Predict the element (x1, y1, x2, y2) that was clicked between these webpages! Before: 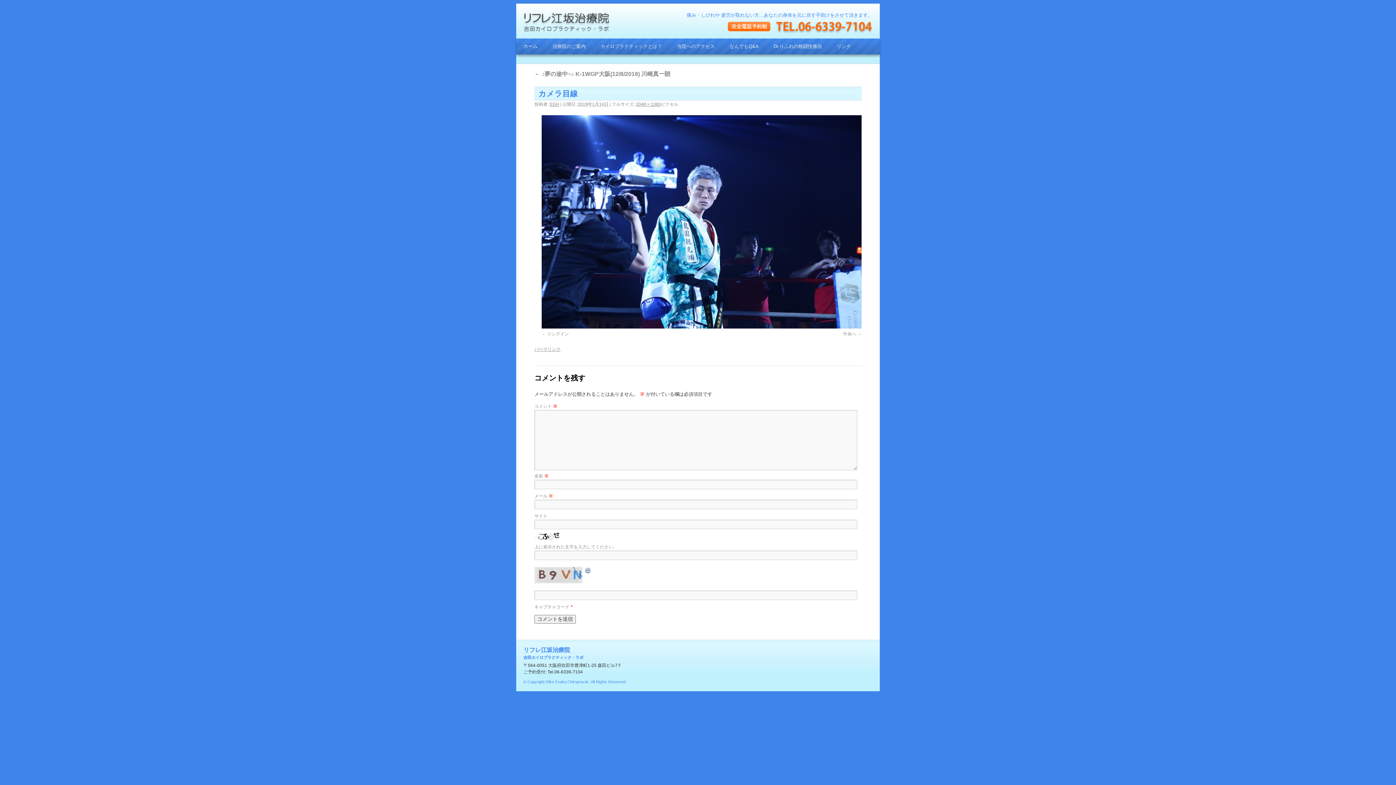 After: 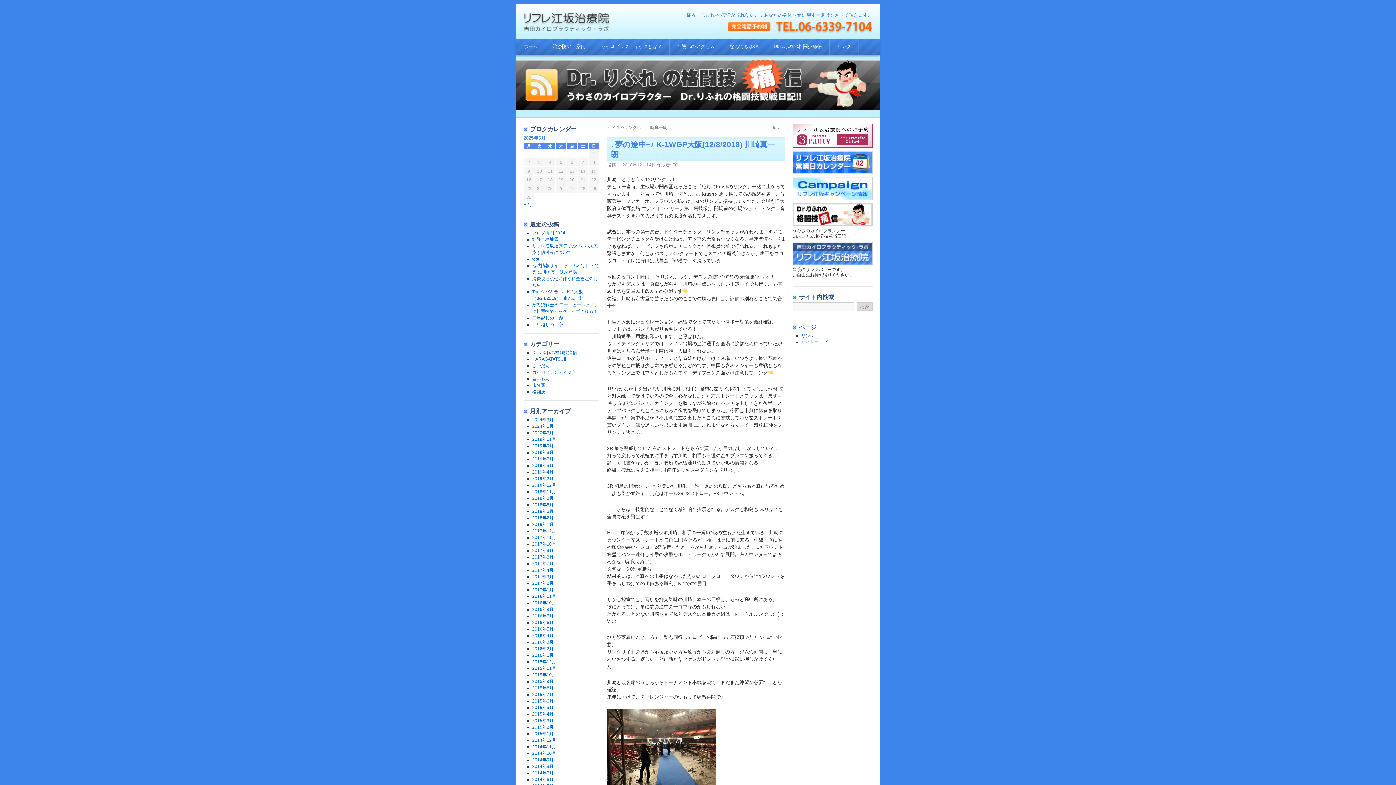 Action: label: ← ♪夢の途中~♪ K-1WGP大阪(12/8/2018) 川崎真一朗 bbox: (534, 70, 670, 77)